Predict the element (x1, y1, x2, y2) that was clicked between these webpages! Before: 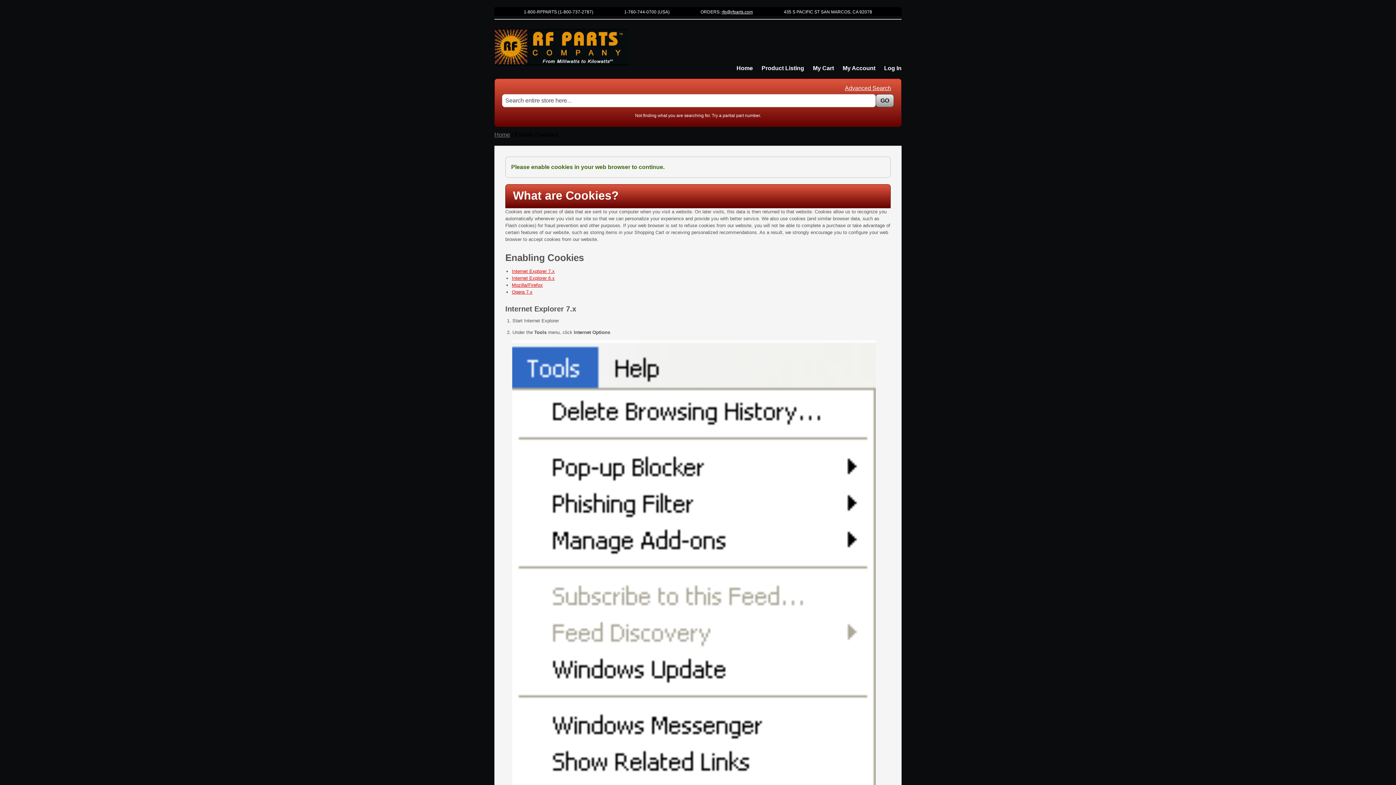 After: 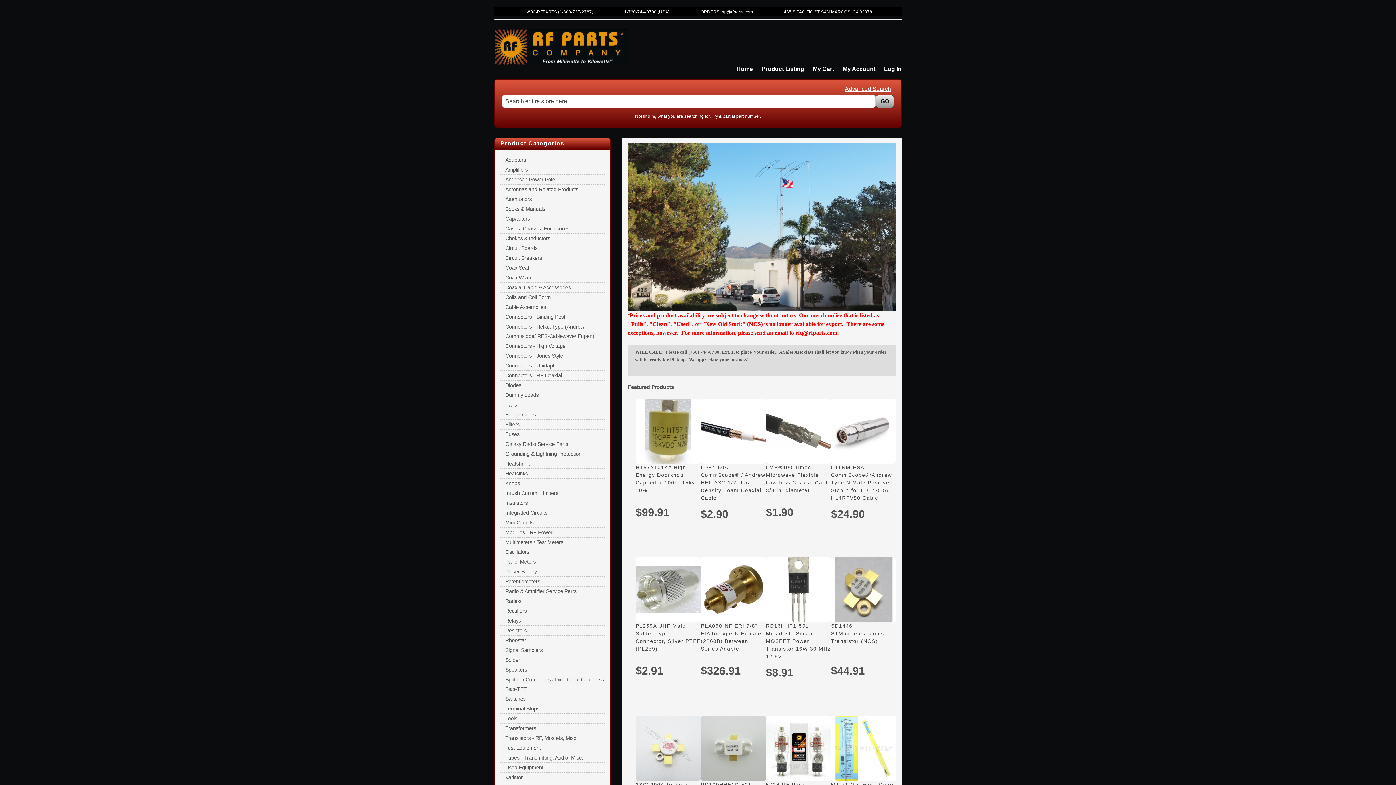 Action: bbox: (494, 30, 628, 36) label: RF Parts Company